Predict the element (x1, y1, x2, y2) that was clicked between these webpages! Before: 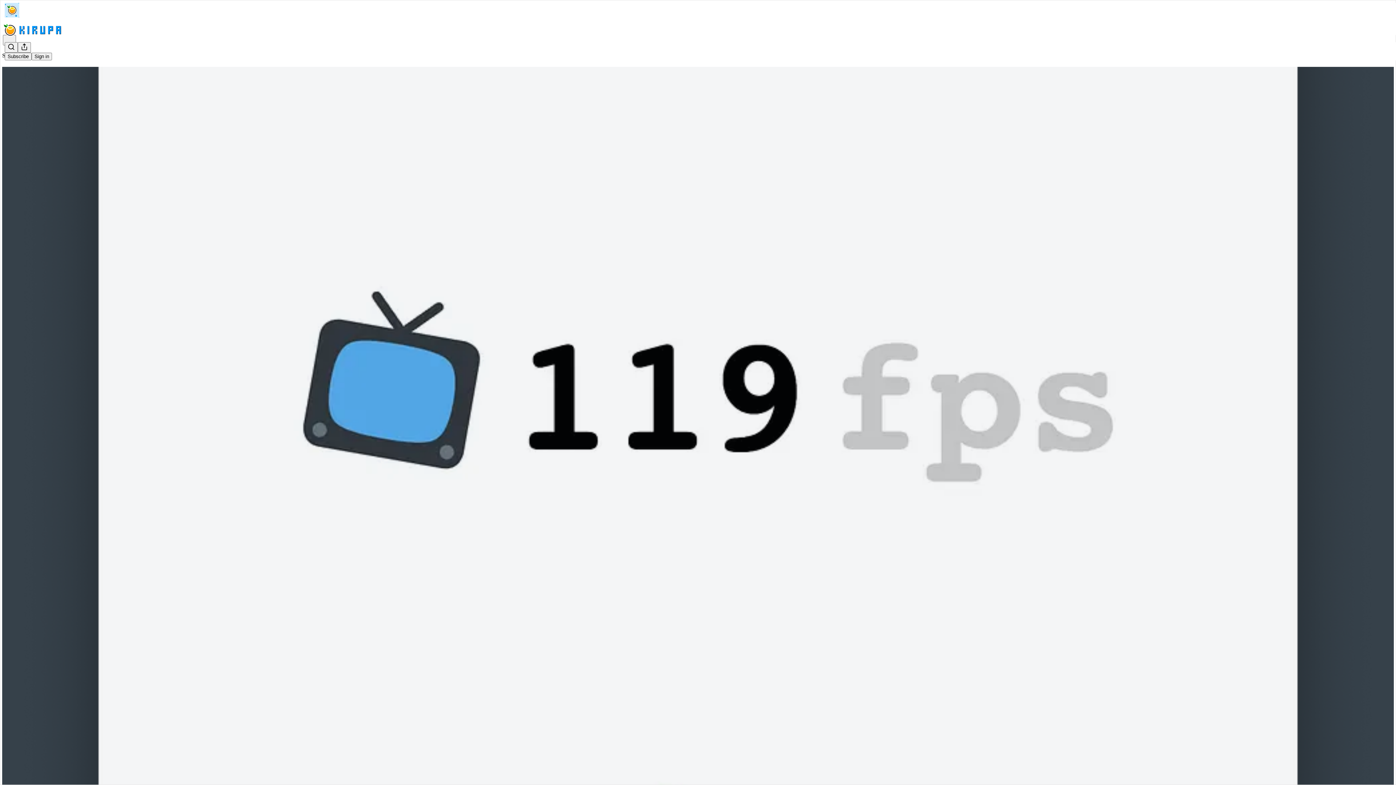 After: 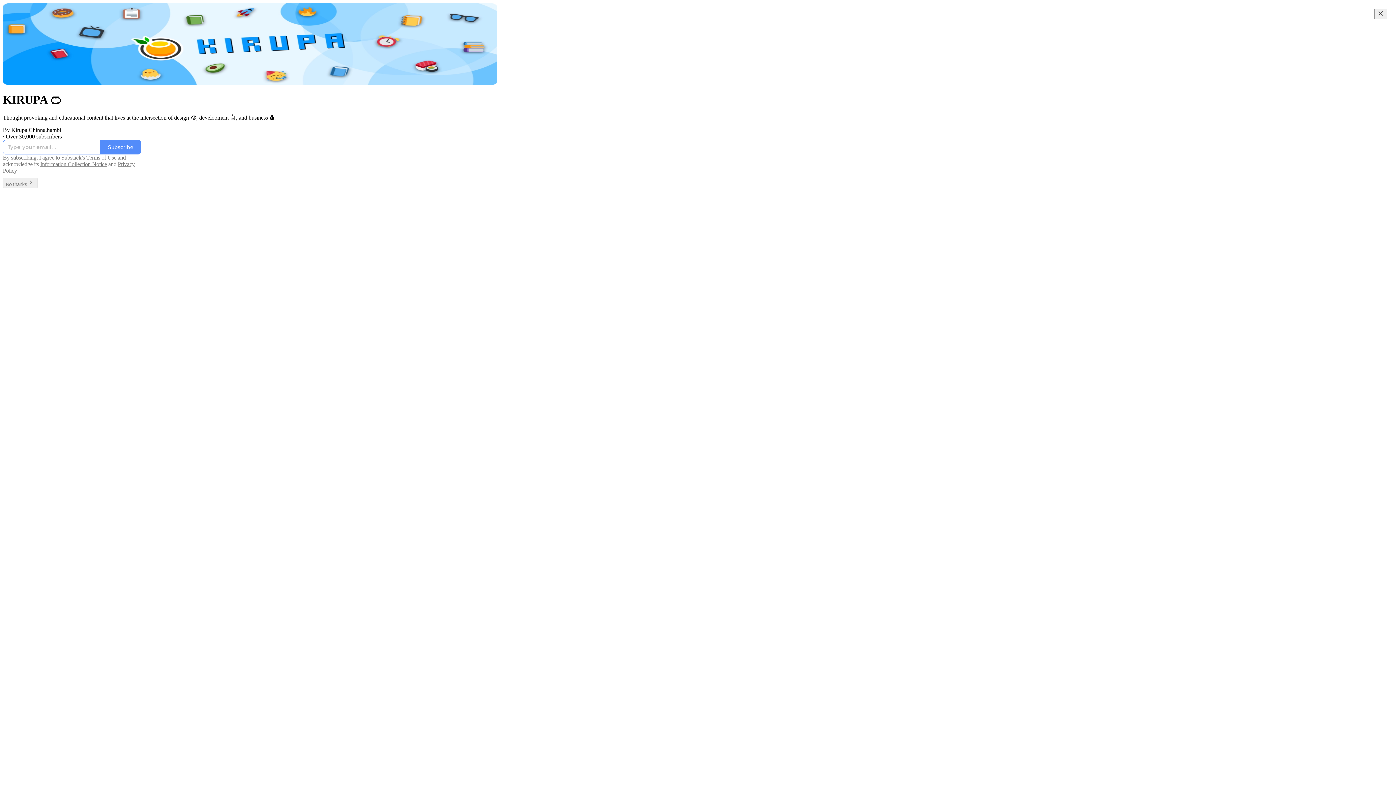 Action: bbox: (4, 2, 1399, 17)